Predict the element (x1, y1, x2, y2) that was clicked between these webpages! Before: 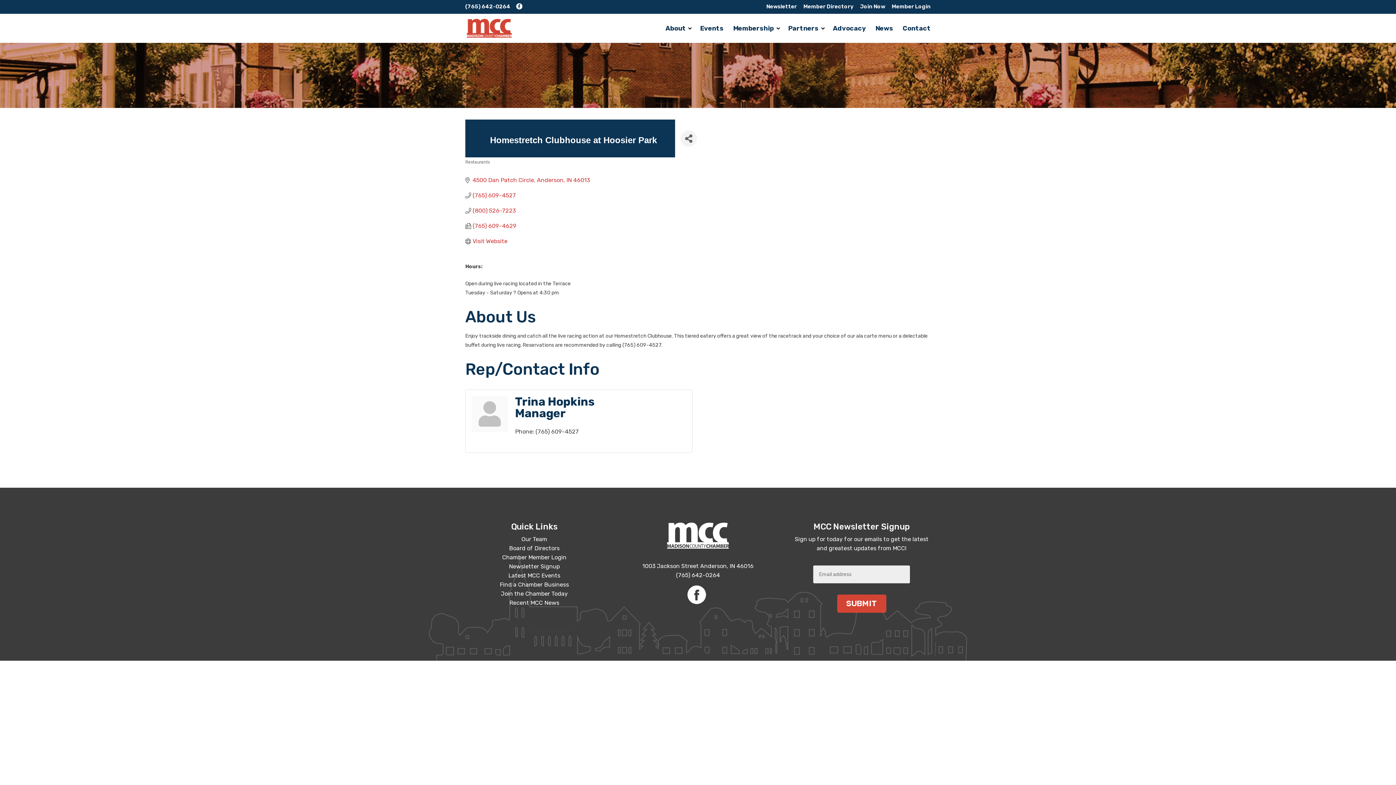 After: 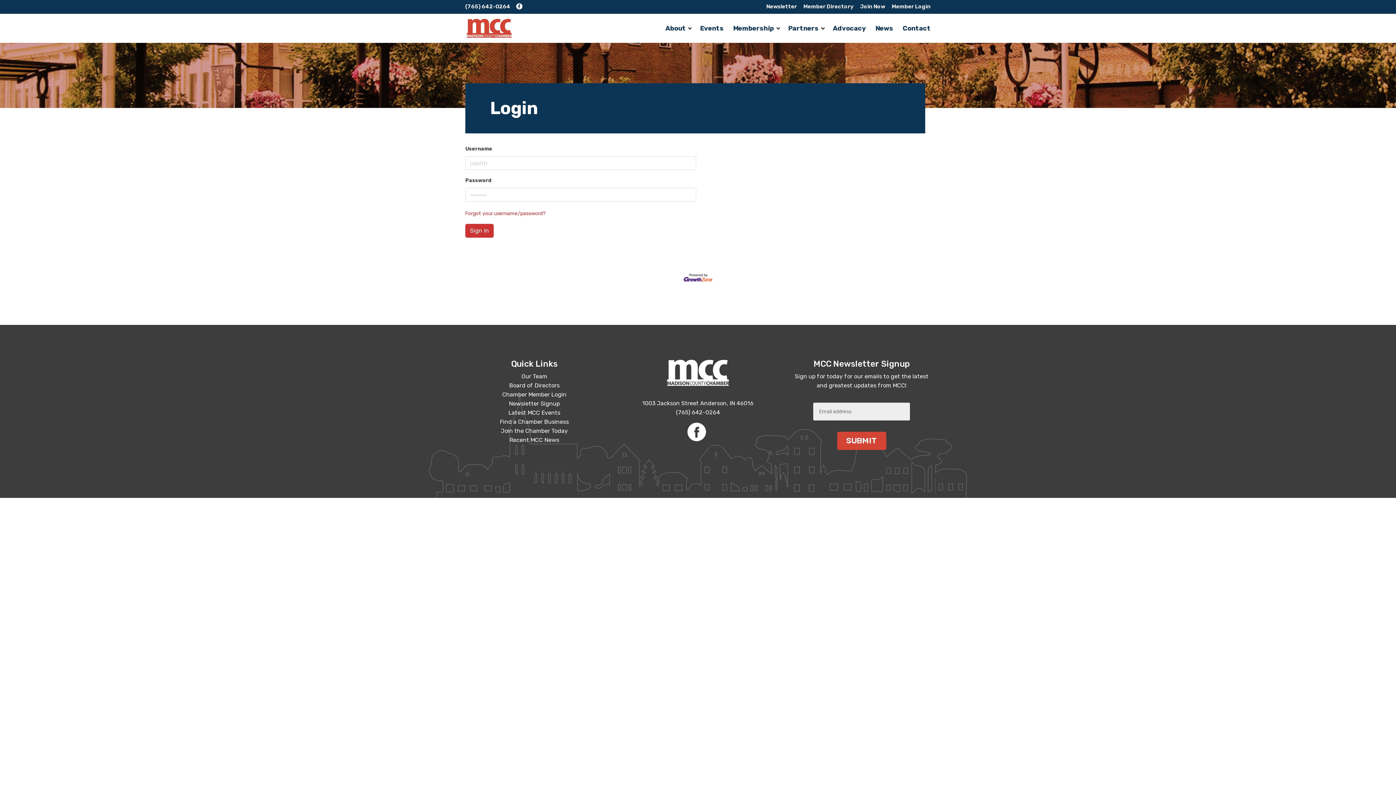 Action: bbox: (502, 554, 566, 561) label: Chamber Member Login